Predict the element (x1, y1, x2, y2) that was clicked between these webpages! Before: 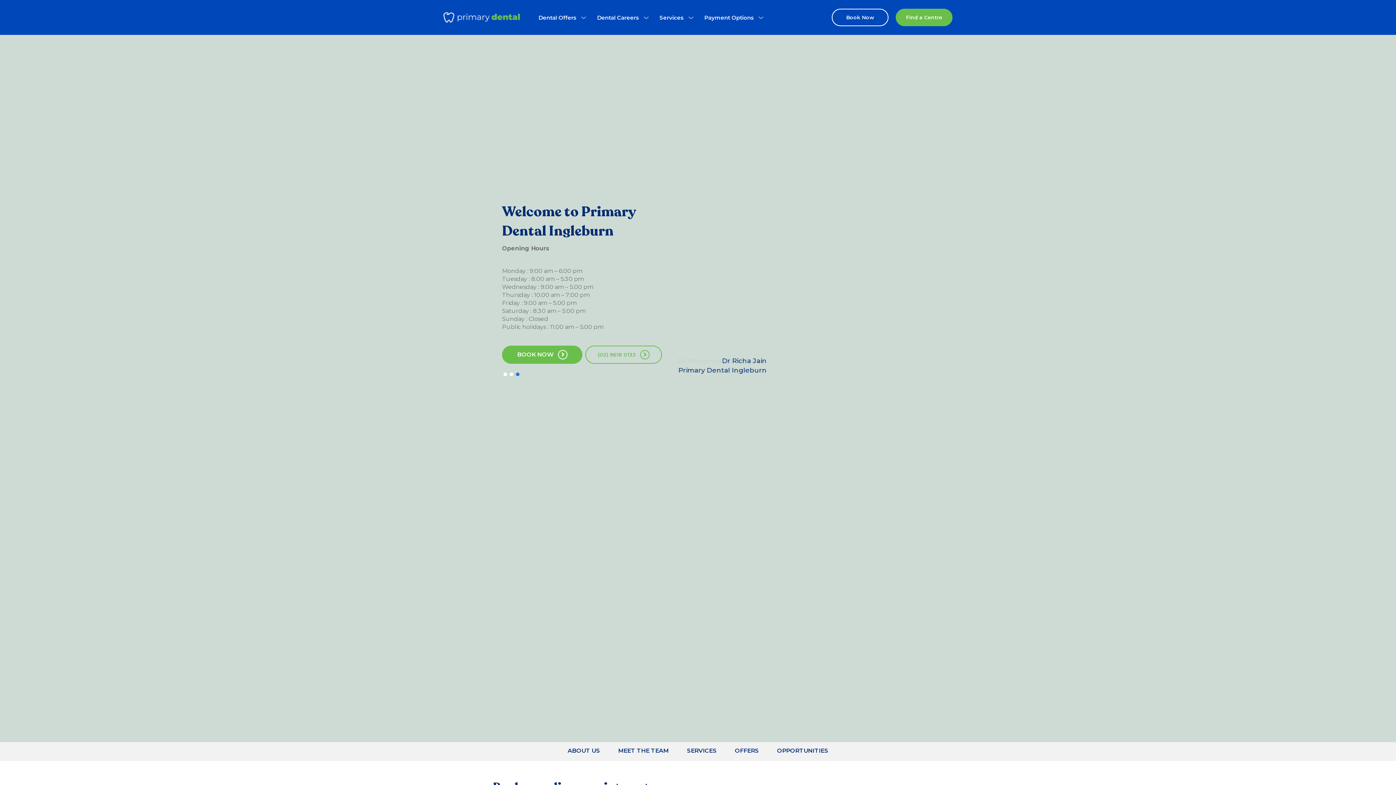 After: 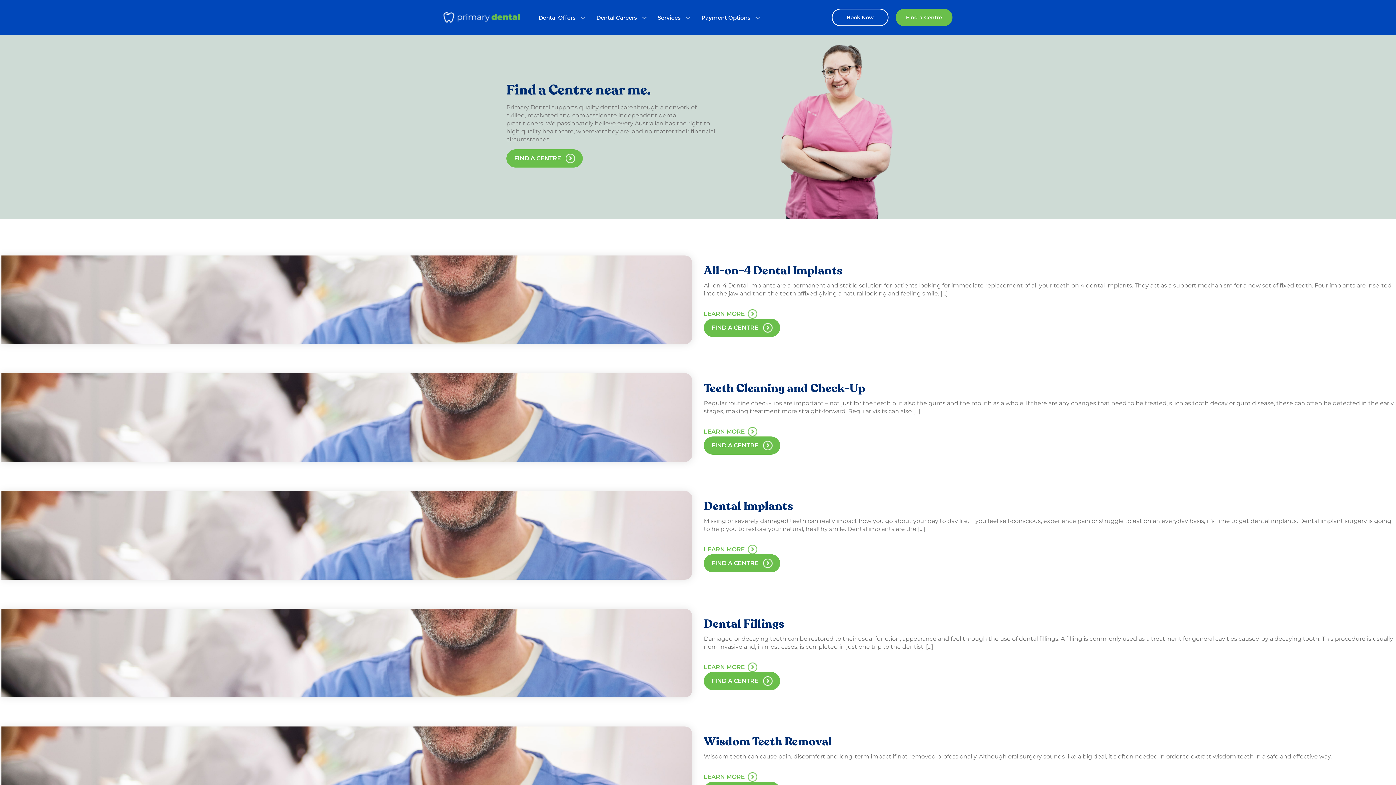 Action: bbox: (659, 13, 693, 21) label: Services